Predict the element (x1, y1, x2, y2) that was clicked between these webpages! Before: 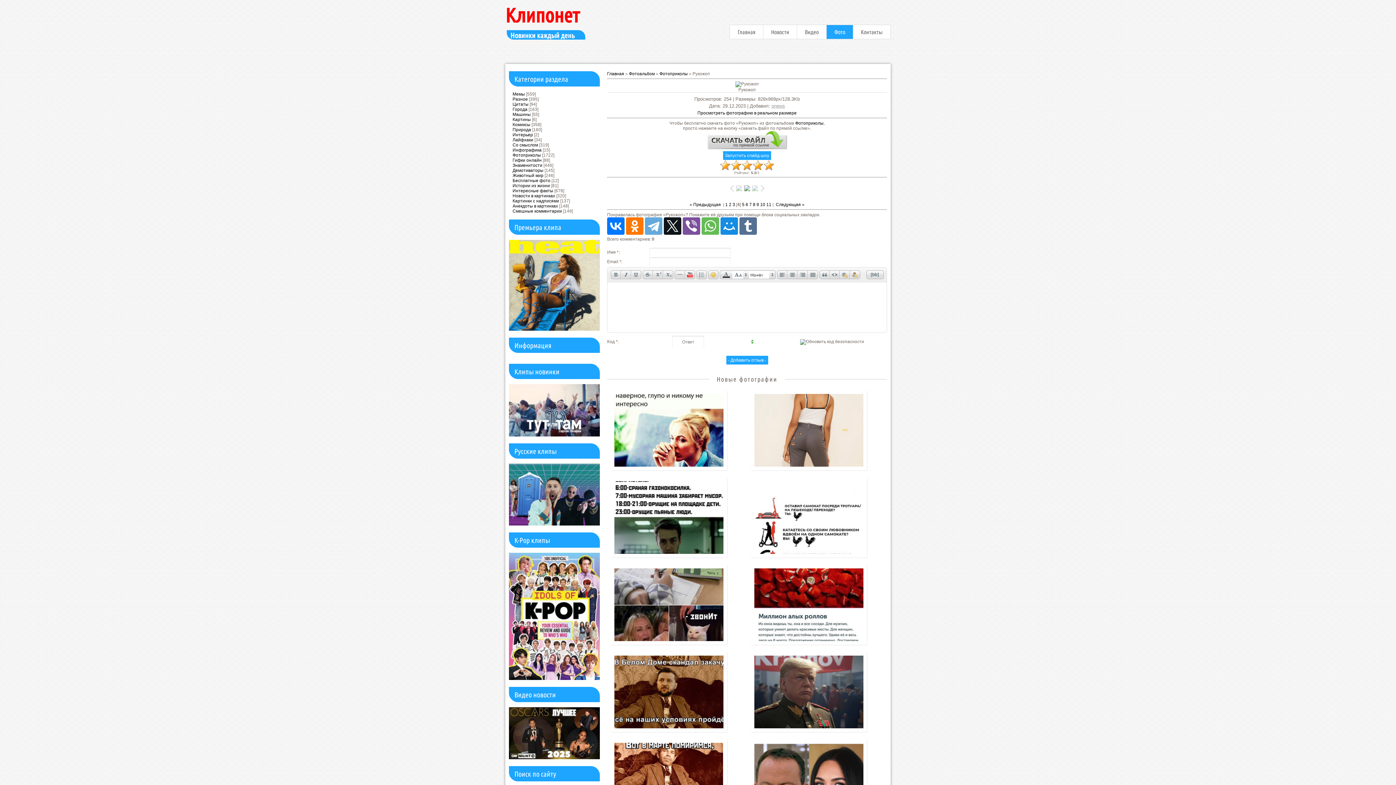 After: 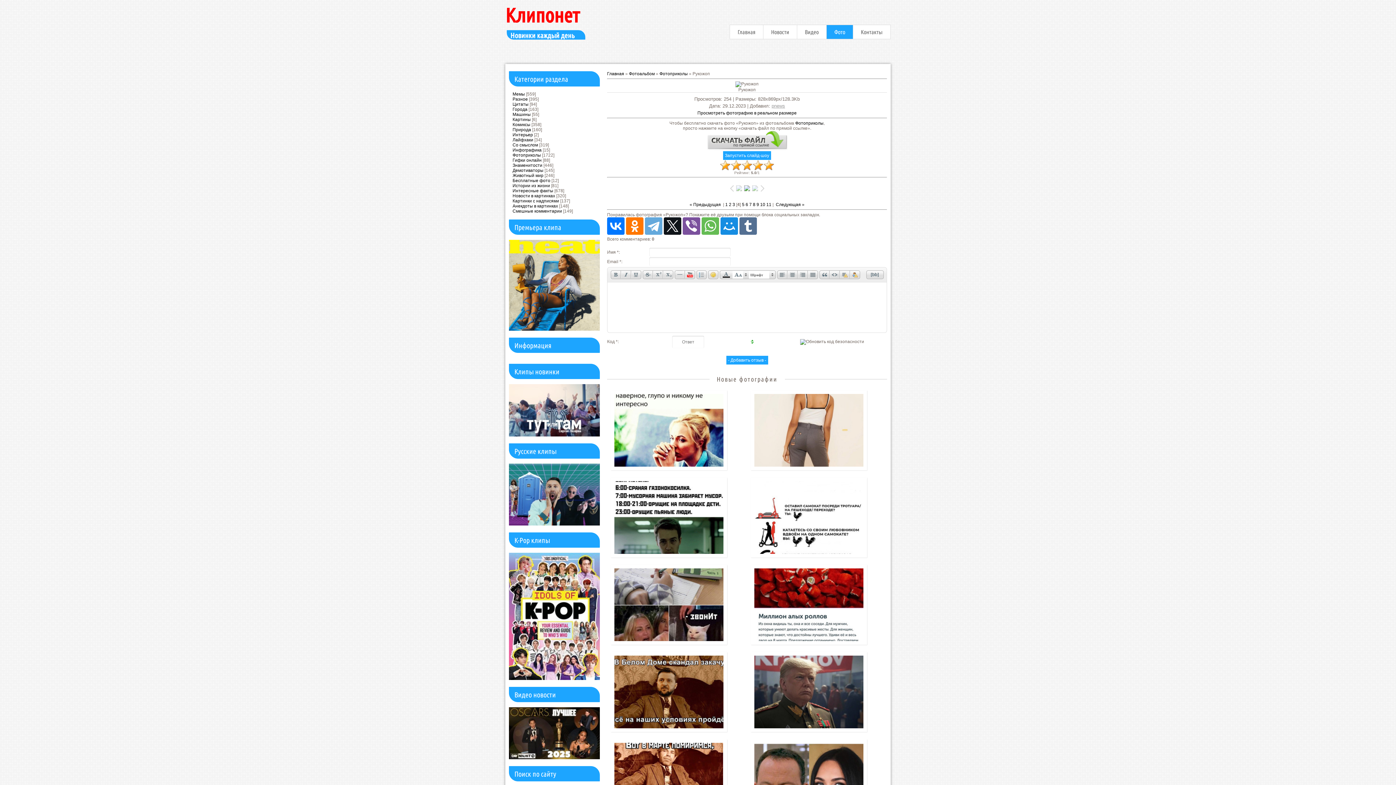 Action: bbox: (707, 146, 787, 151)